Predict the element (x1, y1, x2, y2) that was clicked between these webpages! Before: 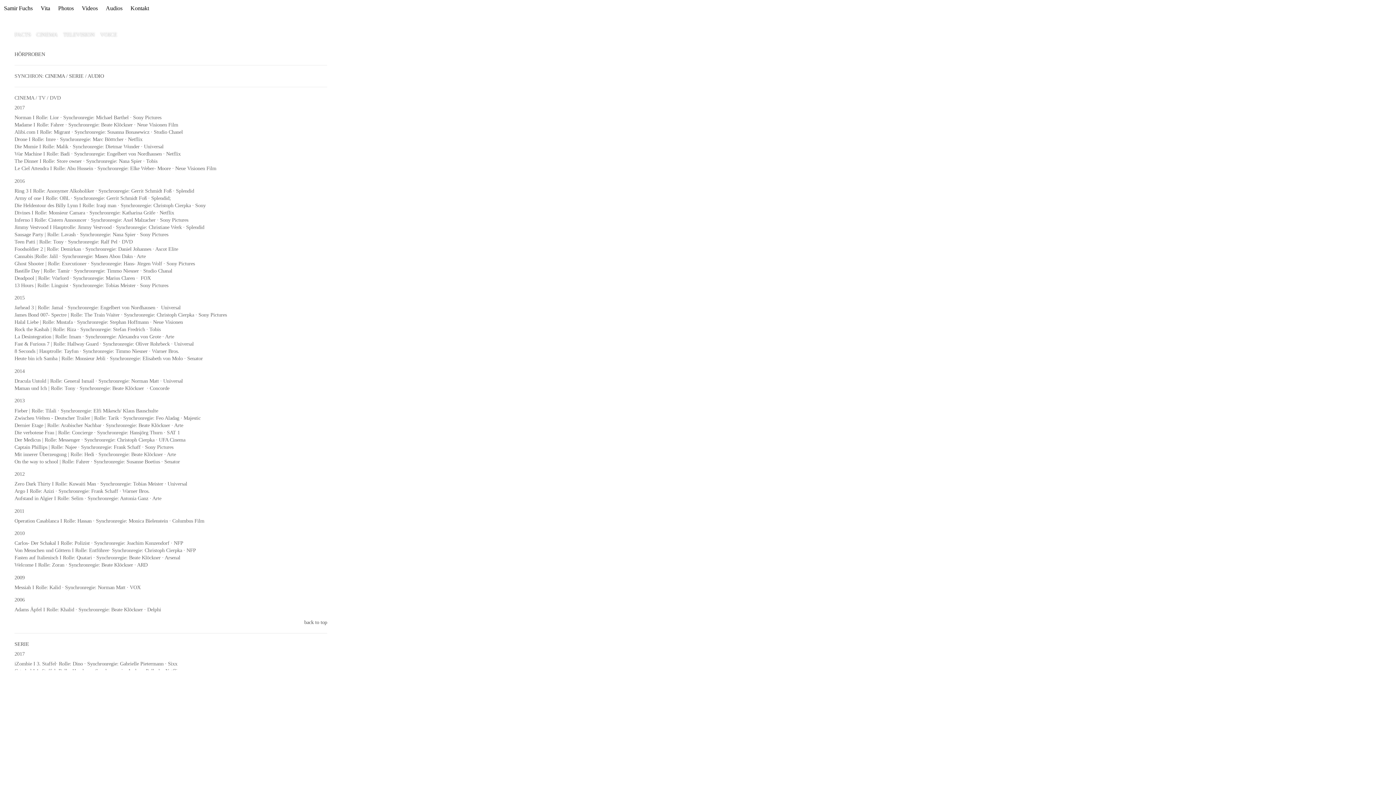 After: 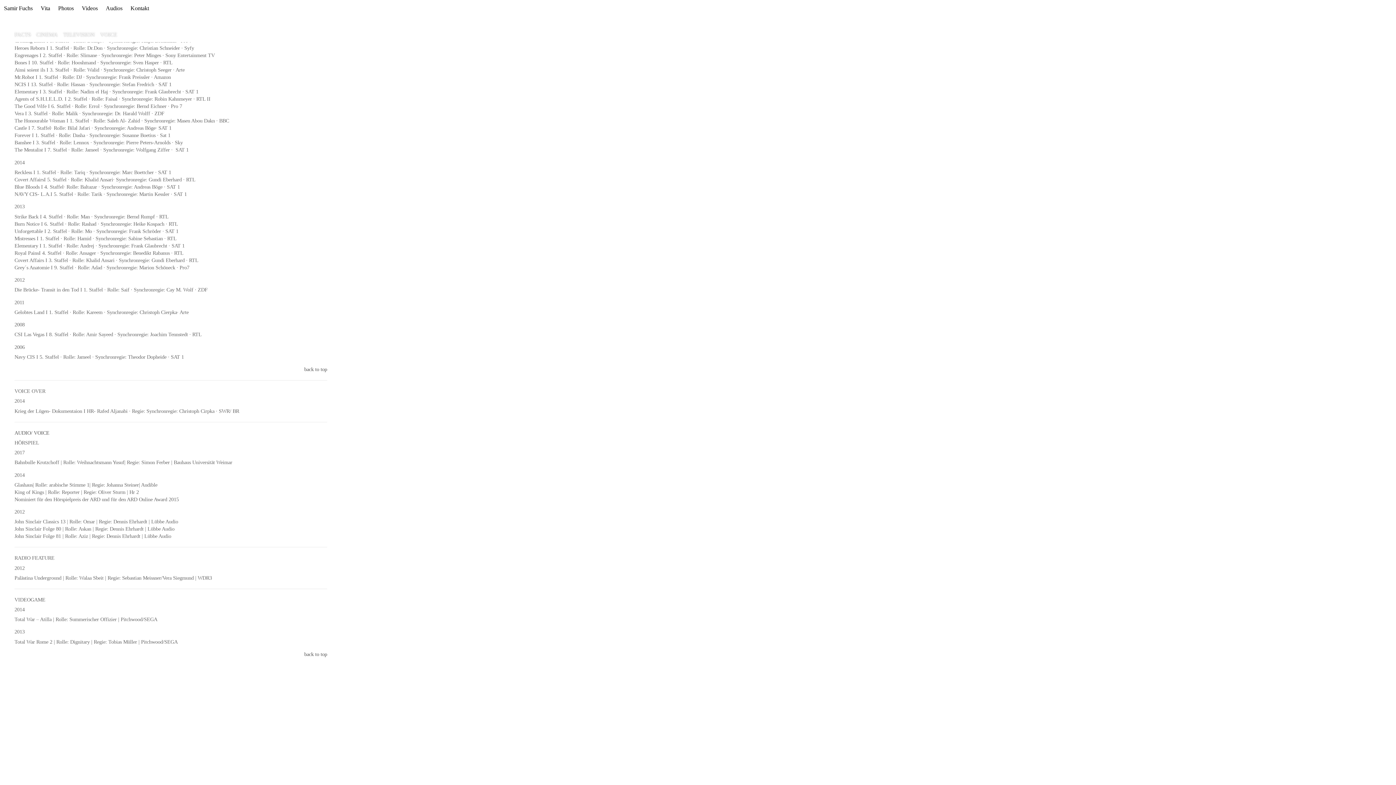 Action: label: AUDIO bbox: (87, 73, 104, 78)